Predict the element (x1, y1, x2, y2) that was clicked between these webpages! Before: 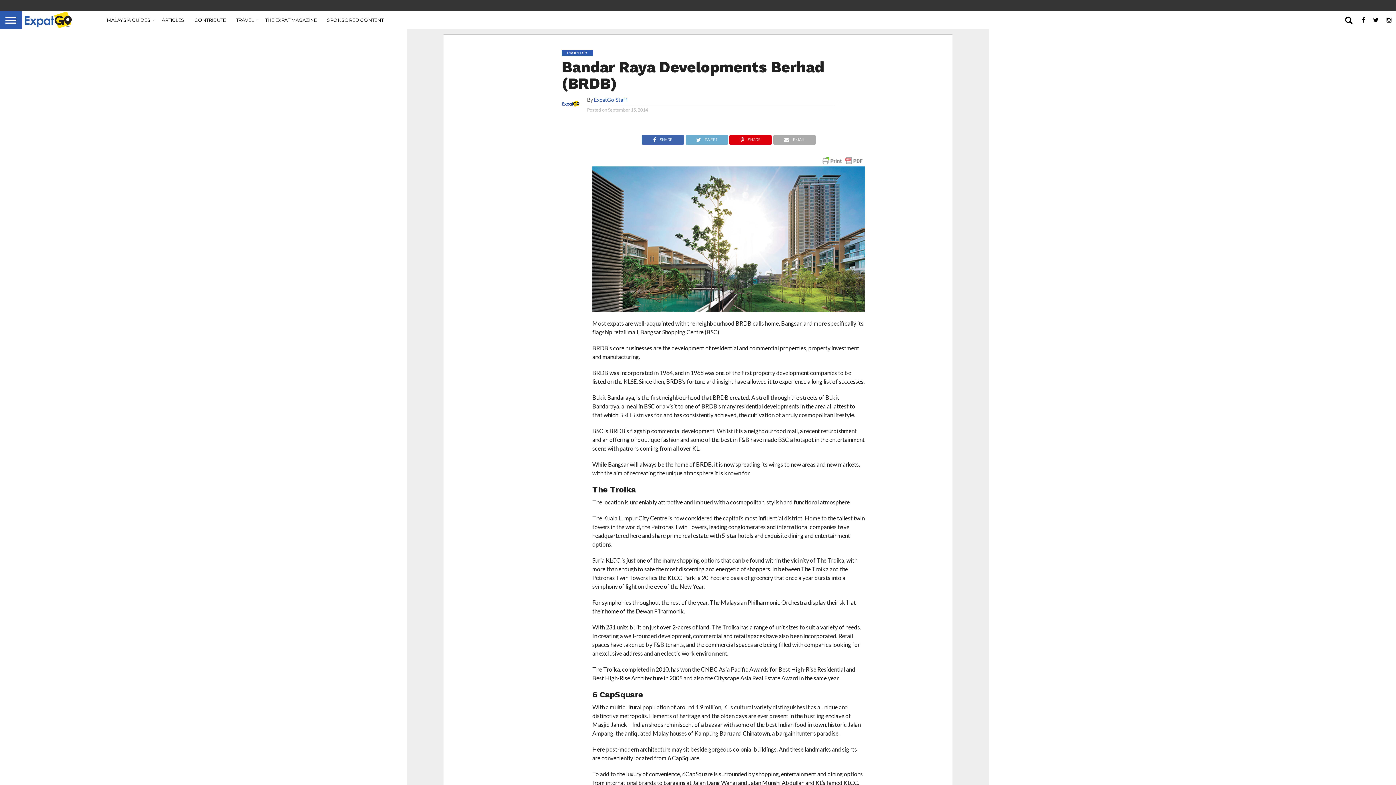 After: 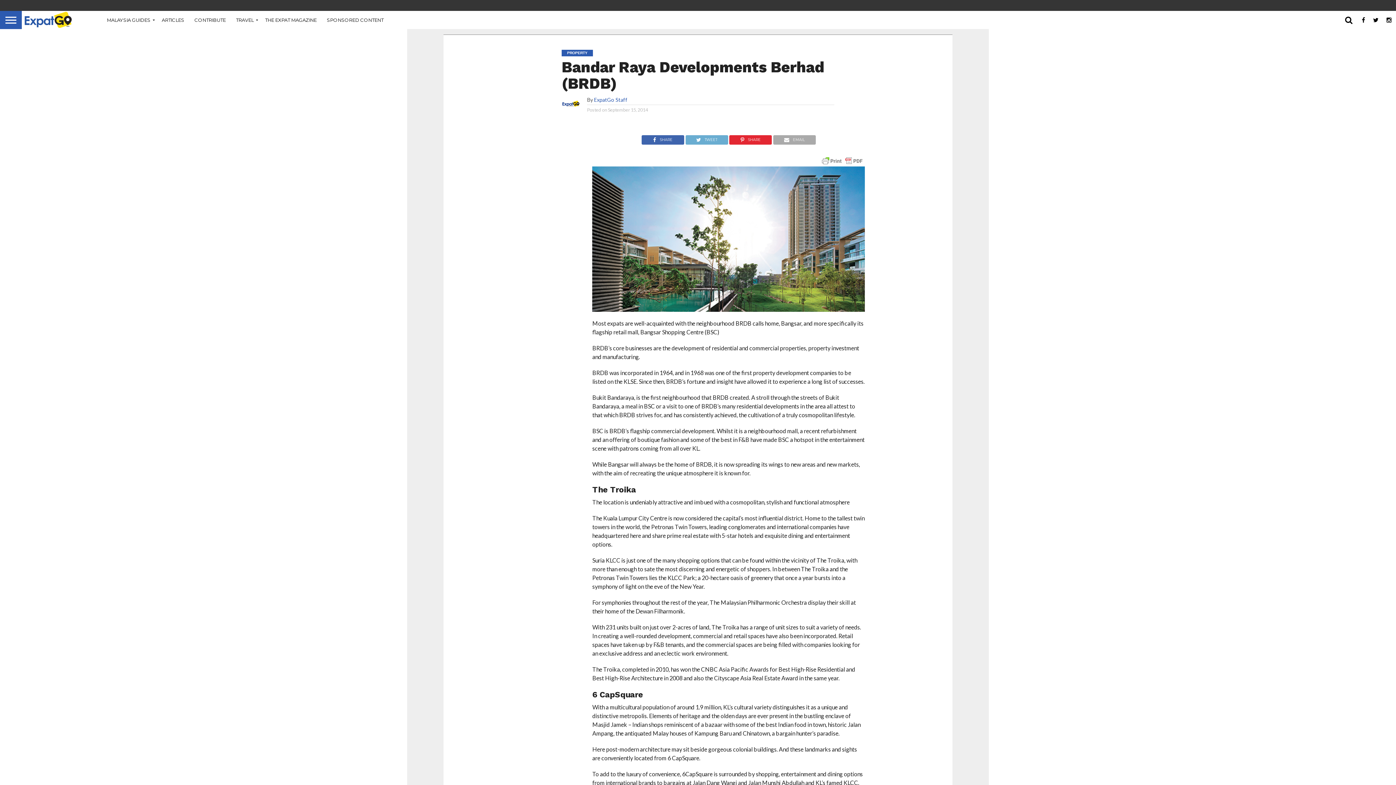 Action: bbox: (729, 134, 772, 141) label: SHARE